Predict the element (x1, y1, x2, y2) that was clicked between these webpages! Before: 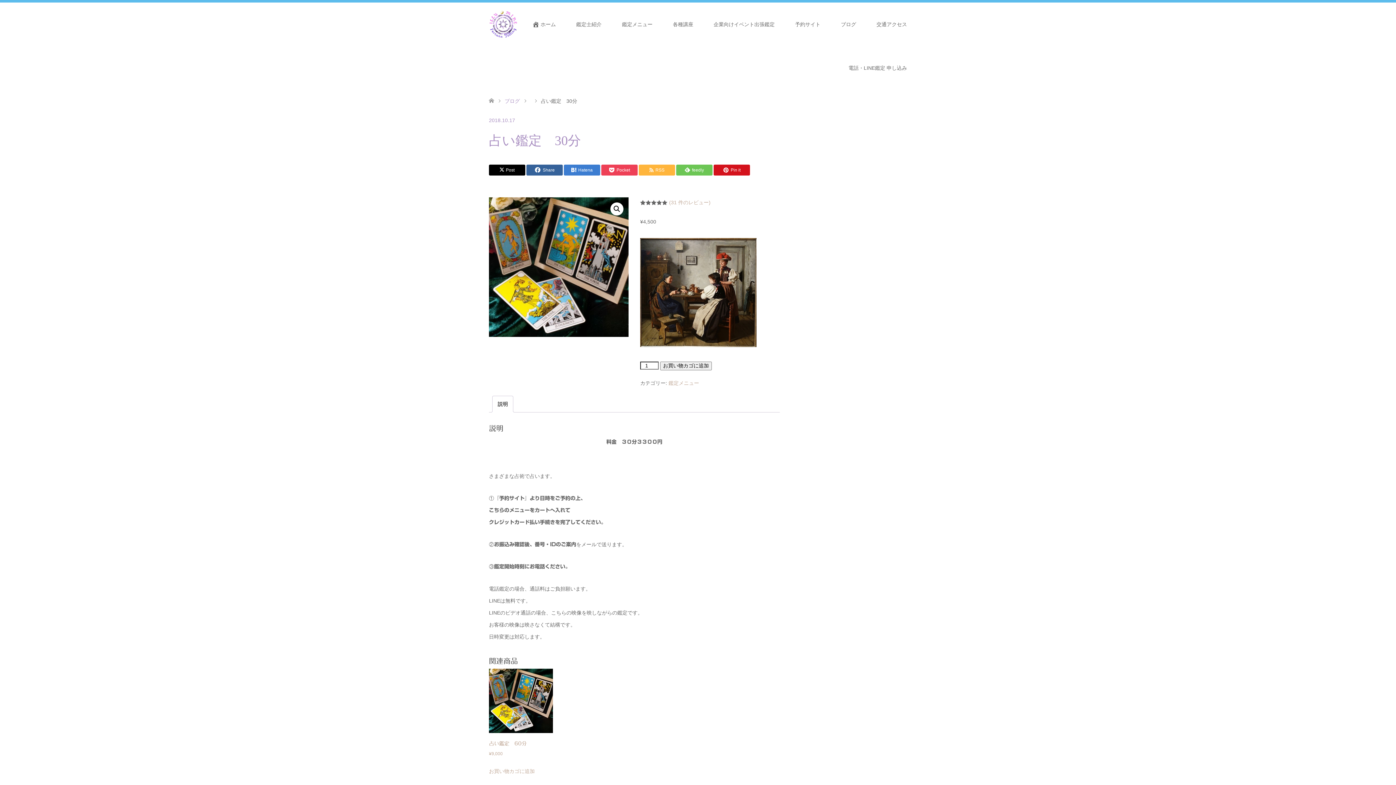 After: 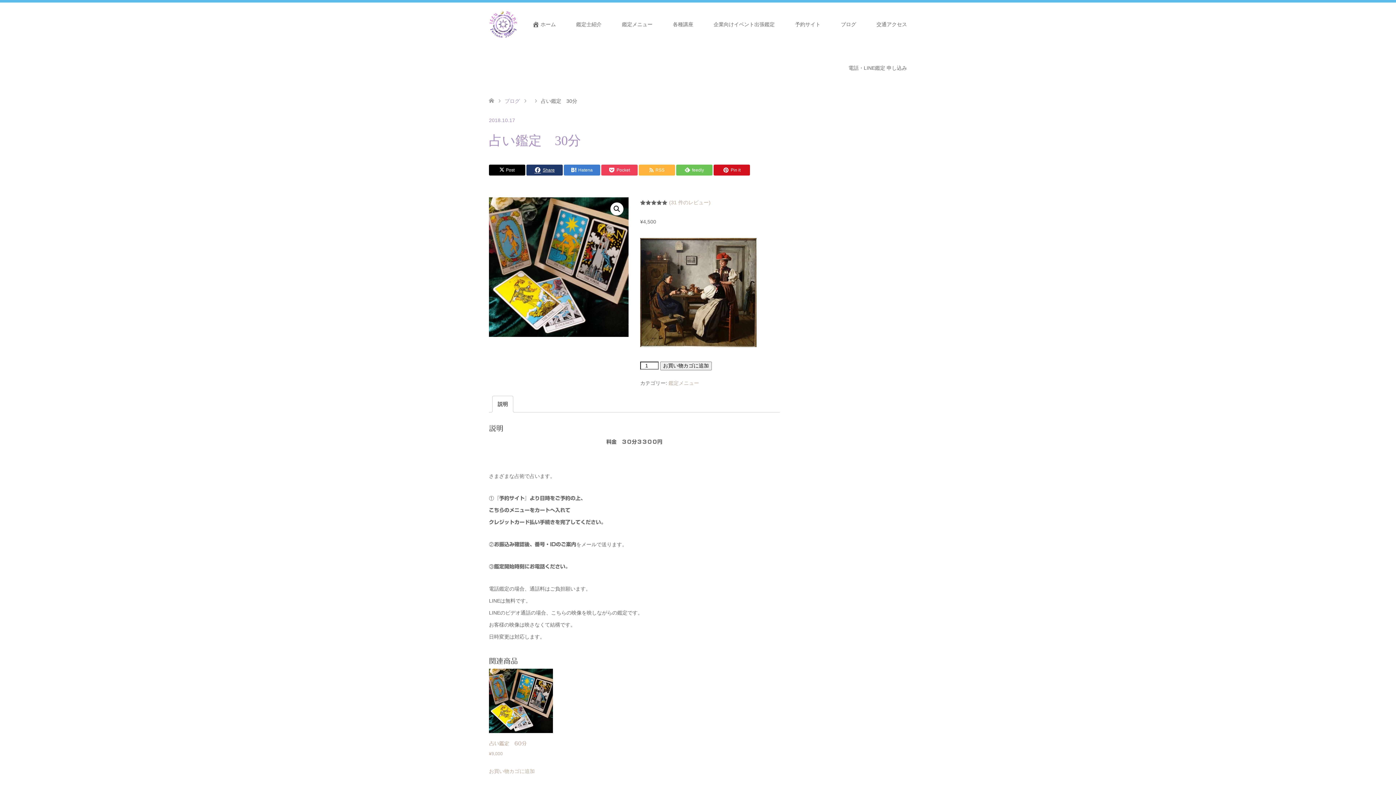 Action: label: Share bbox: (526, 164, 562, 175)